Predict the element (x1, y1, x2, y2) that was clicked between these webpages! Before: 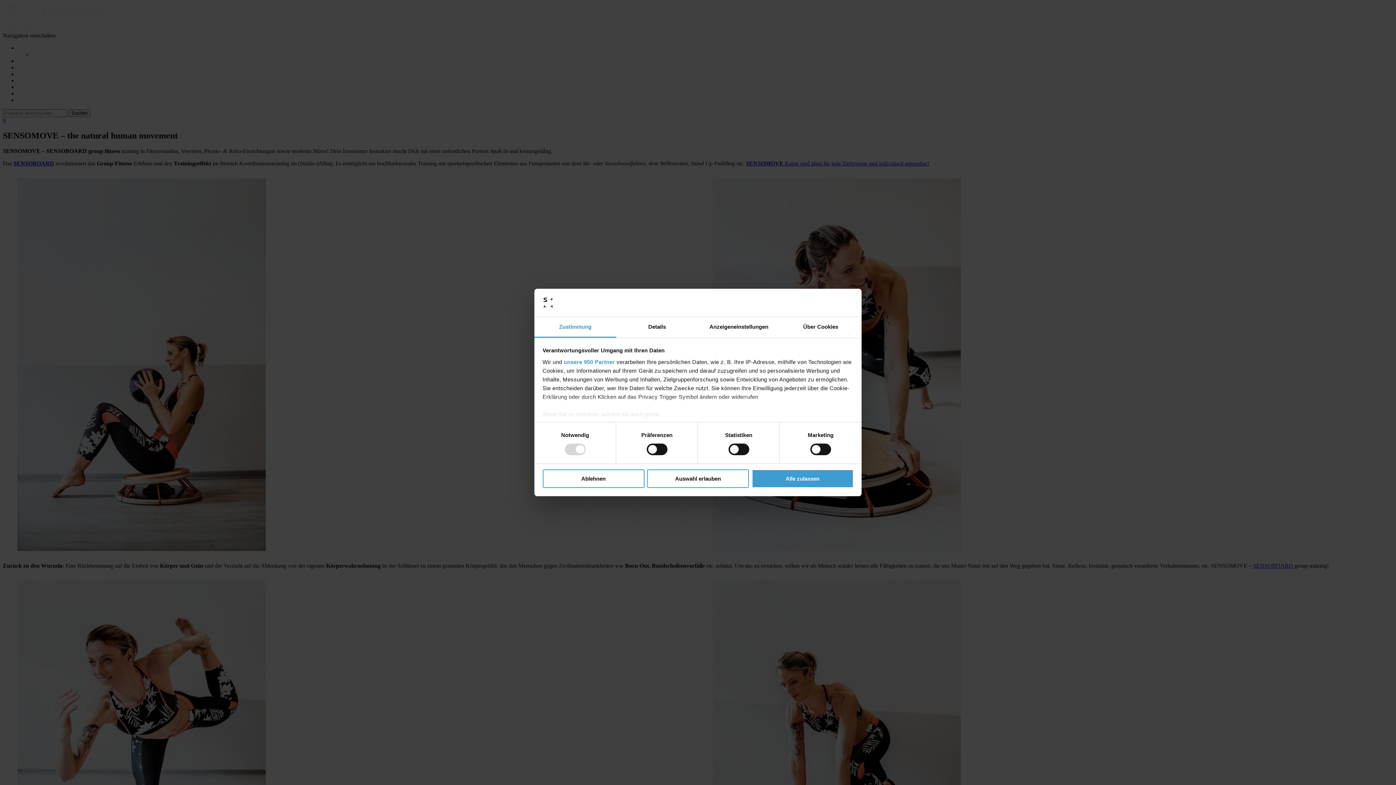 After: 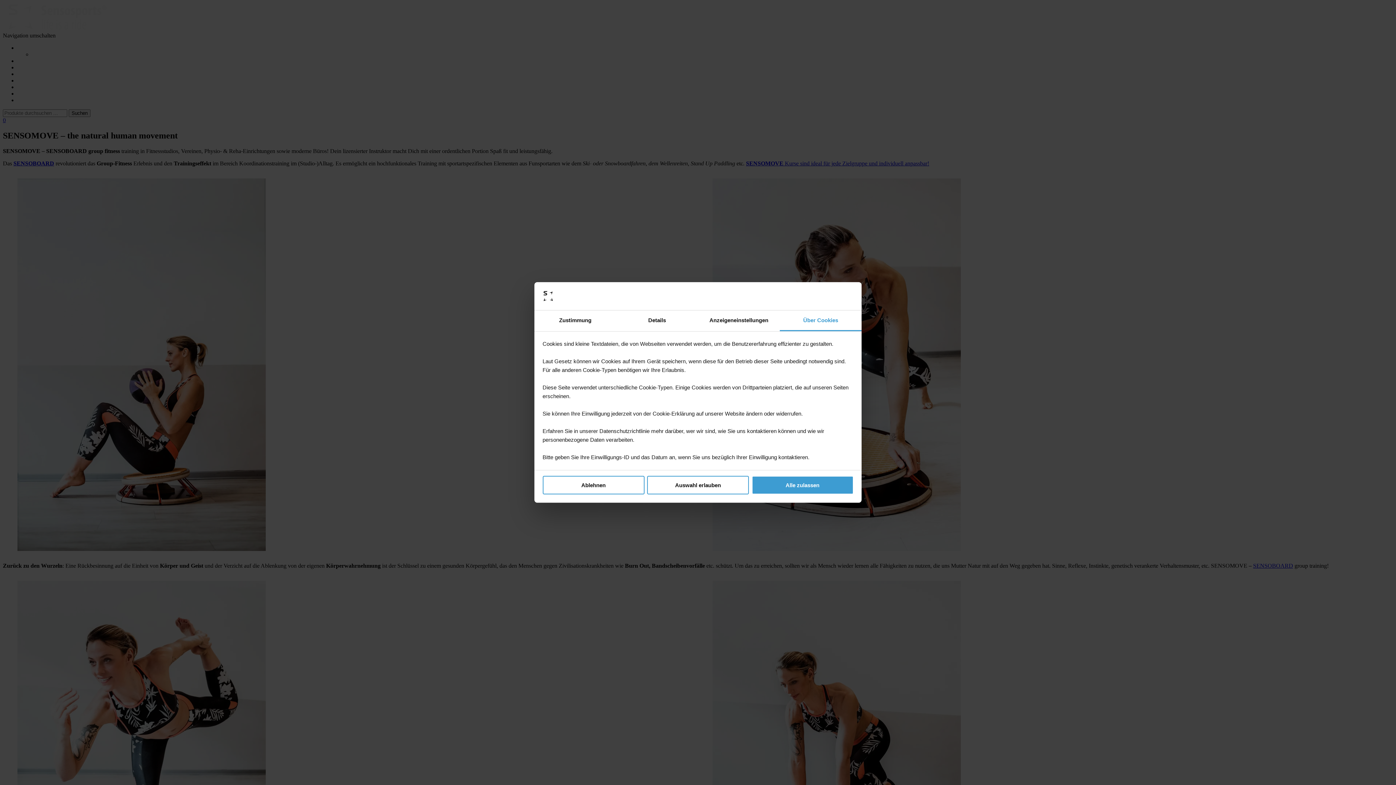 Action: bbox: (780, 317, 861, 337) label: Über Cookies